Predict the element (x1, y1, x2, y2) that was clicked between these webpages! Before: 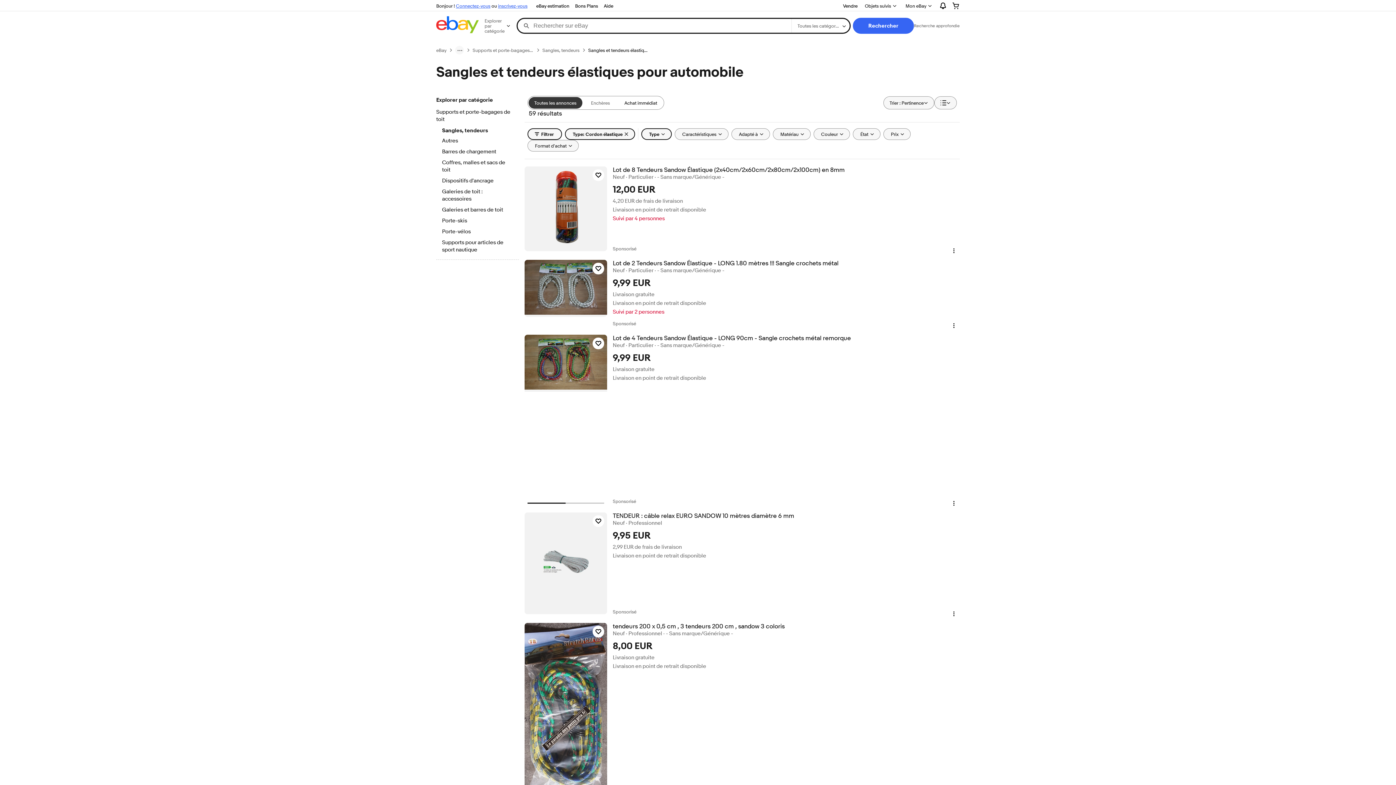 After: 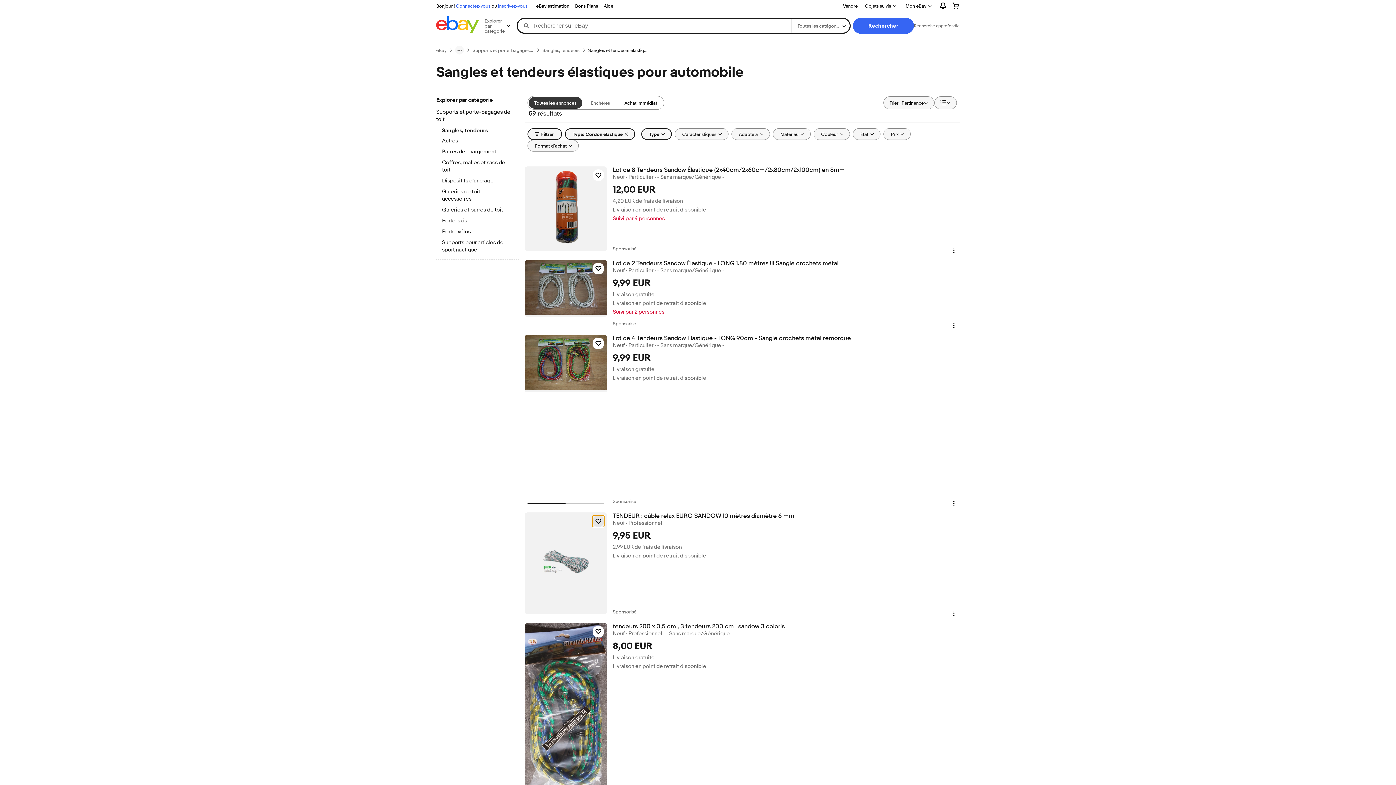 Action: label: Cliquez pour suivre l'objet - TENDEUR : câble relax EURO SANDOW 10 mètres diamètre 6 mm bbox: (592, 515, 604, 527)